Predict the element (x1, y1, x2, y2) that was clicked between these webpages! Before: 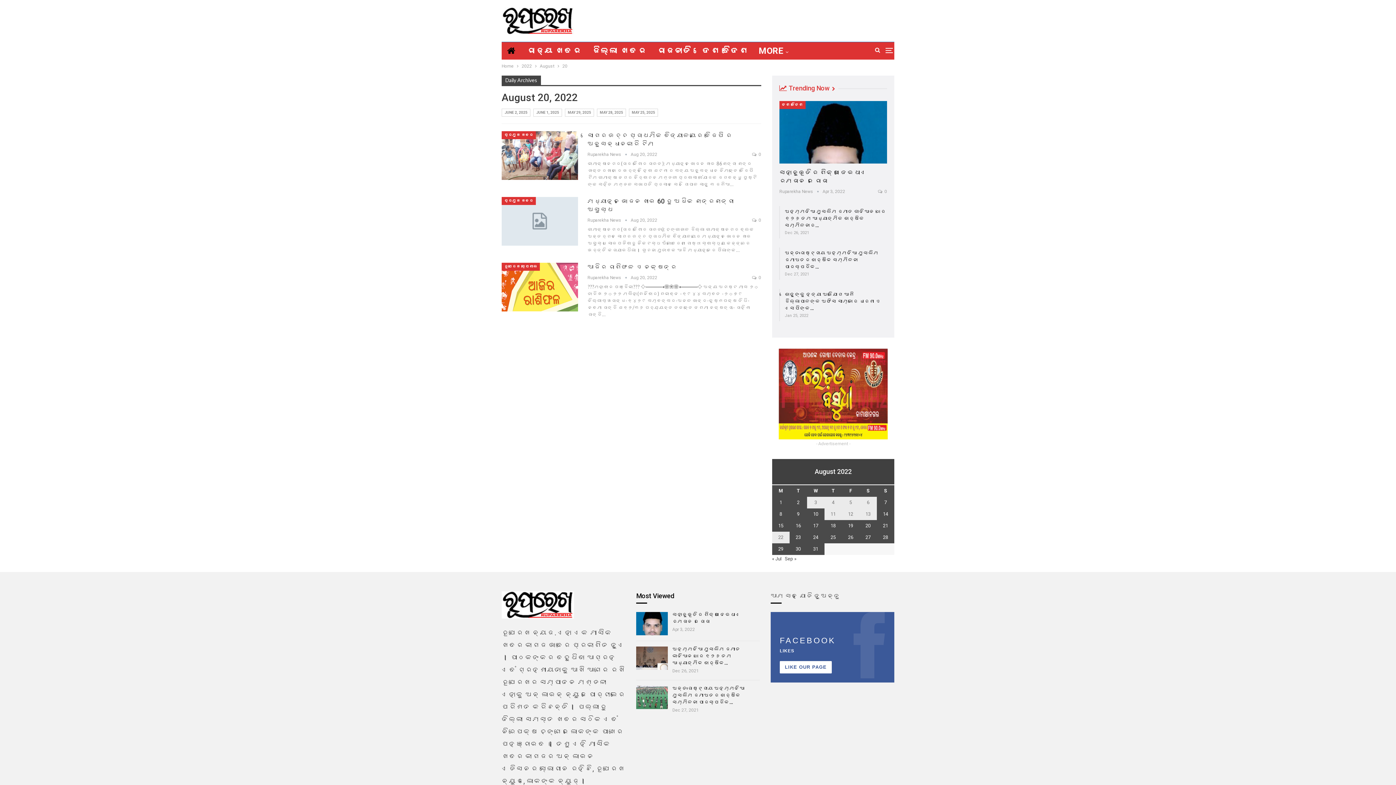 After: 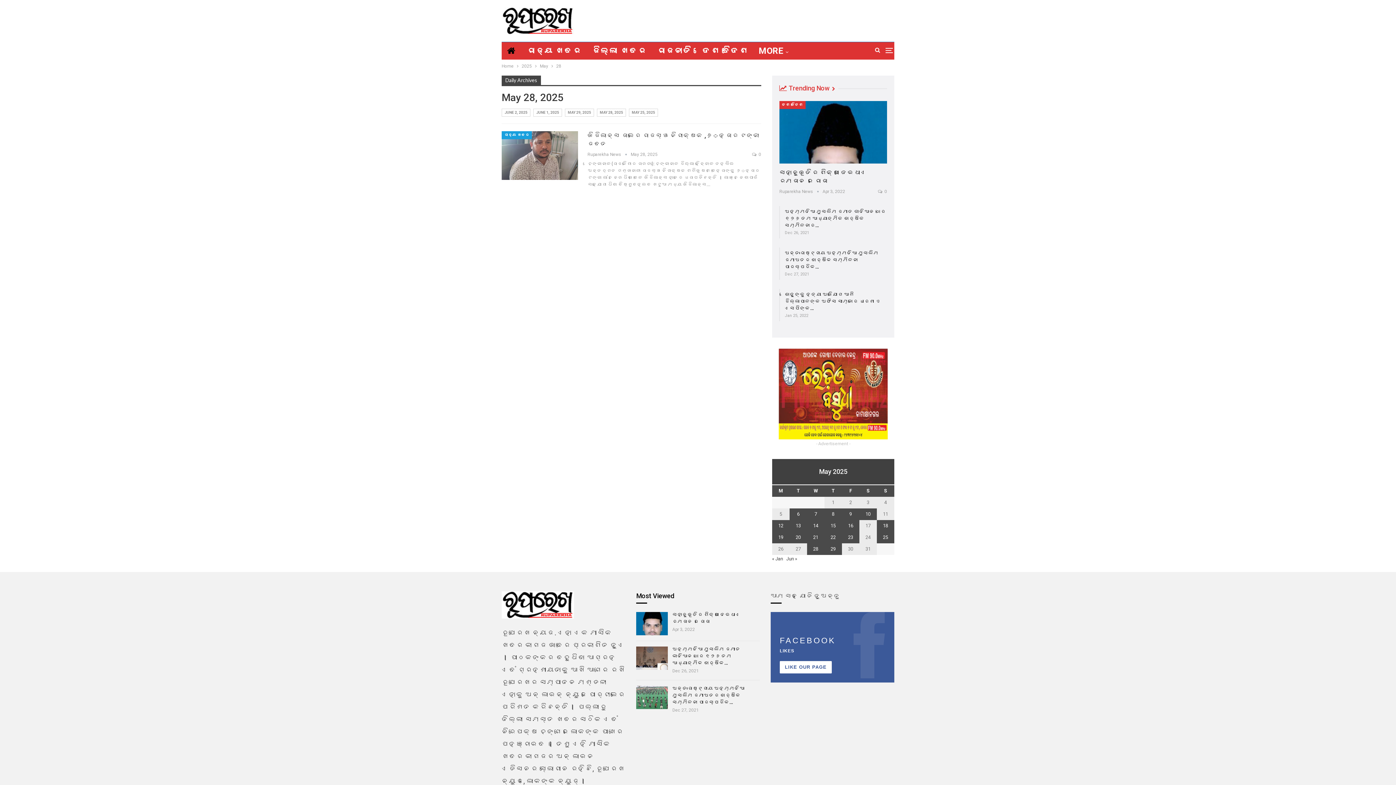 Action: label: MAY 28, 2025 bbox: (597, 108, 626, 116)